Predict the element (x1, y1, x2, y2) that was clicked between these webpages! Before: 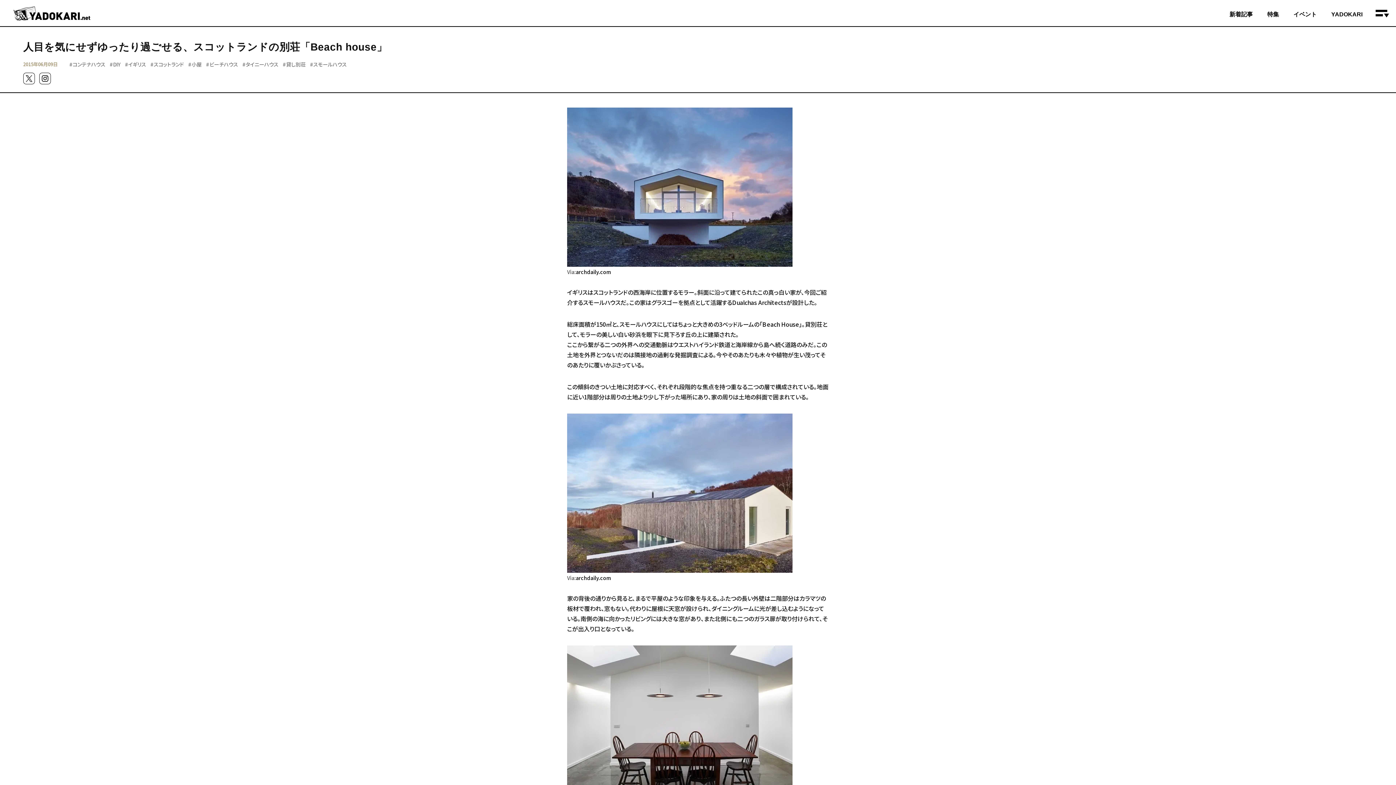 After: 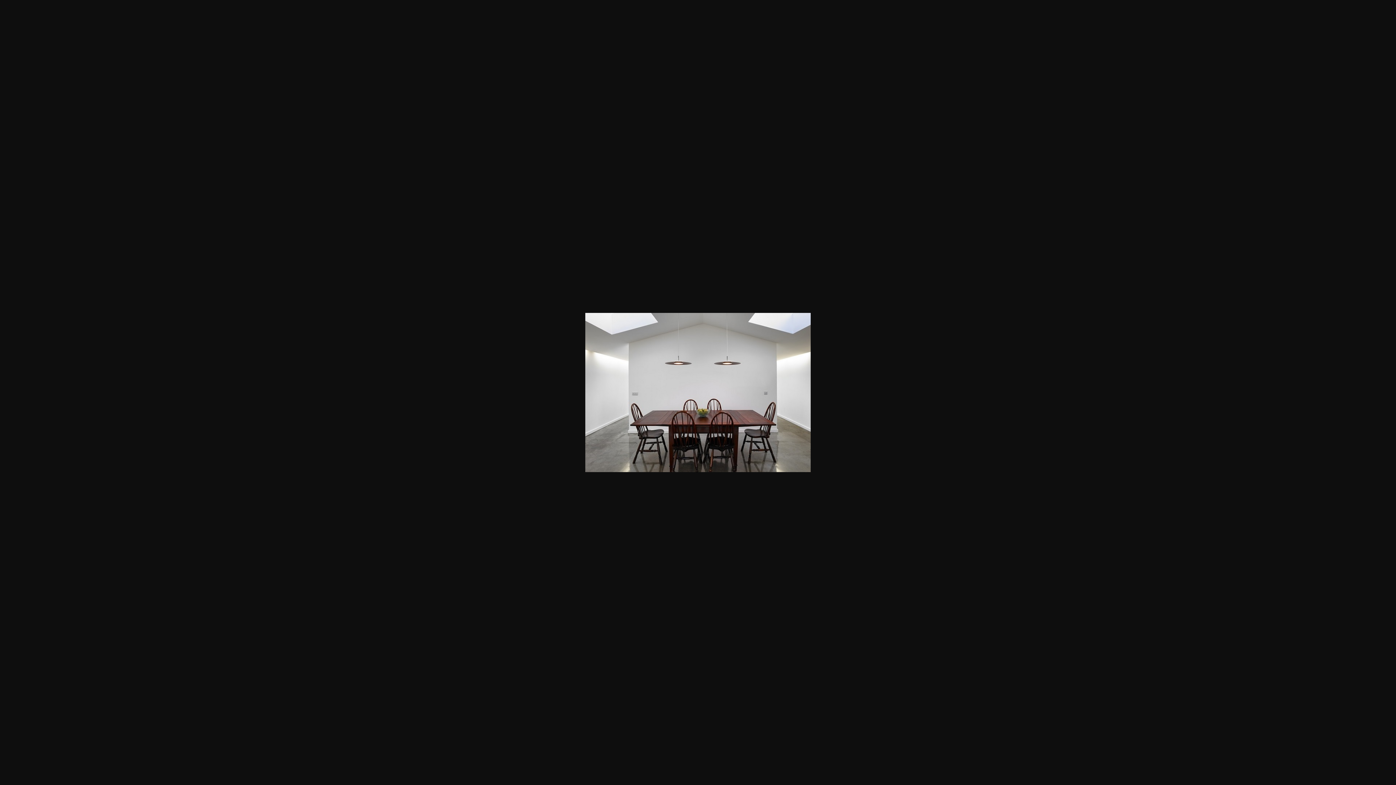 Action: bbox: (567, 720, 792, 728)